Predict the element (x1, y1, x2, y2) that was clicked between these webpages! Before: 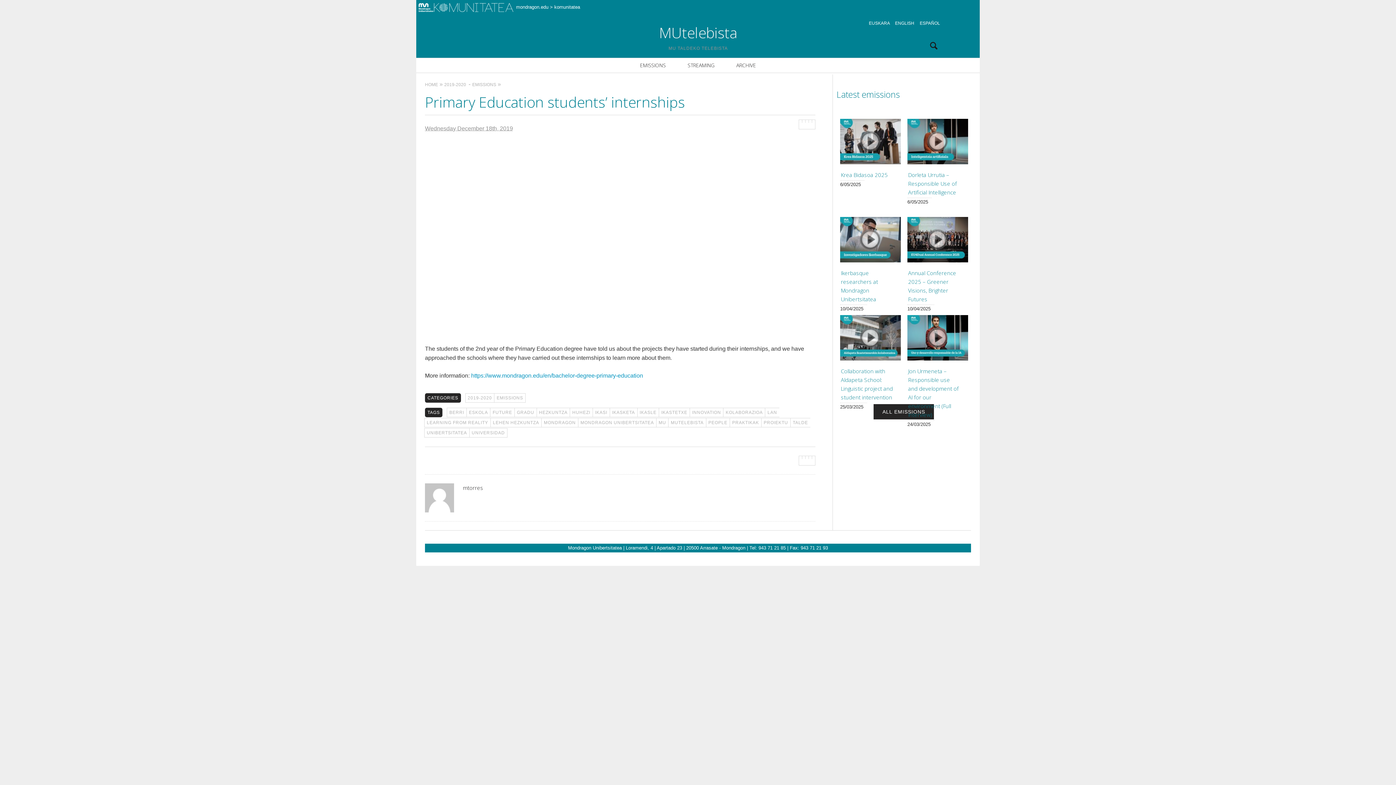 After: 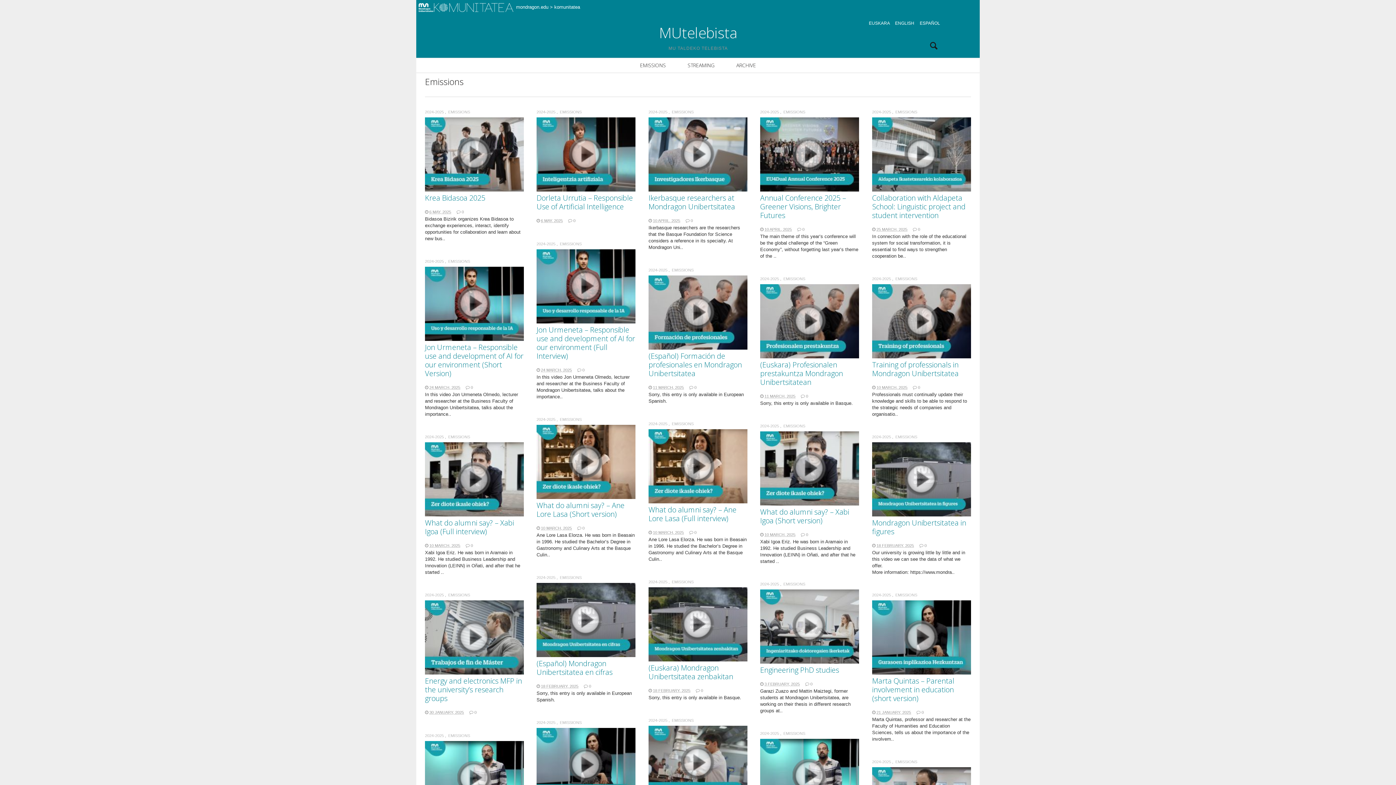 Action: bbox: (494, 393, 525, 402) label: EMISSIONS